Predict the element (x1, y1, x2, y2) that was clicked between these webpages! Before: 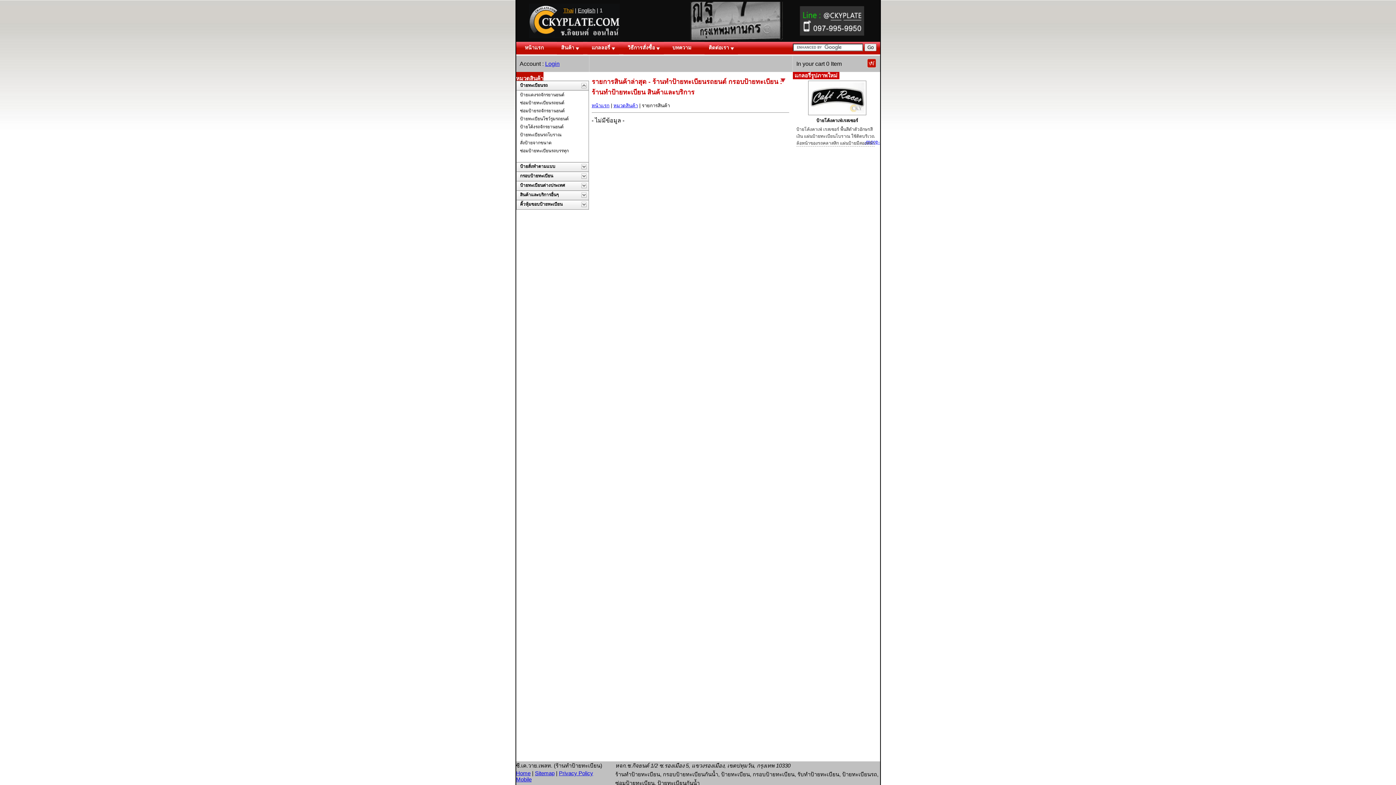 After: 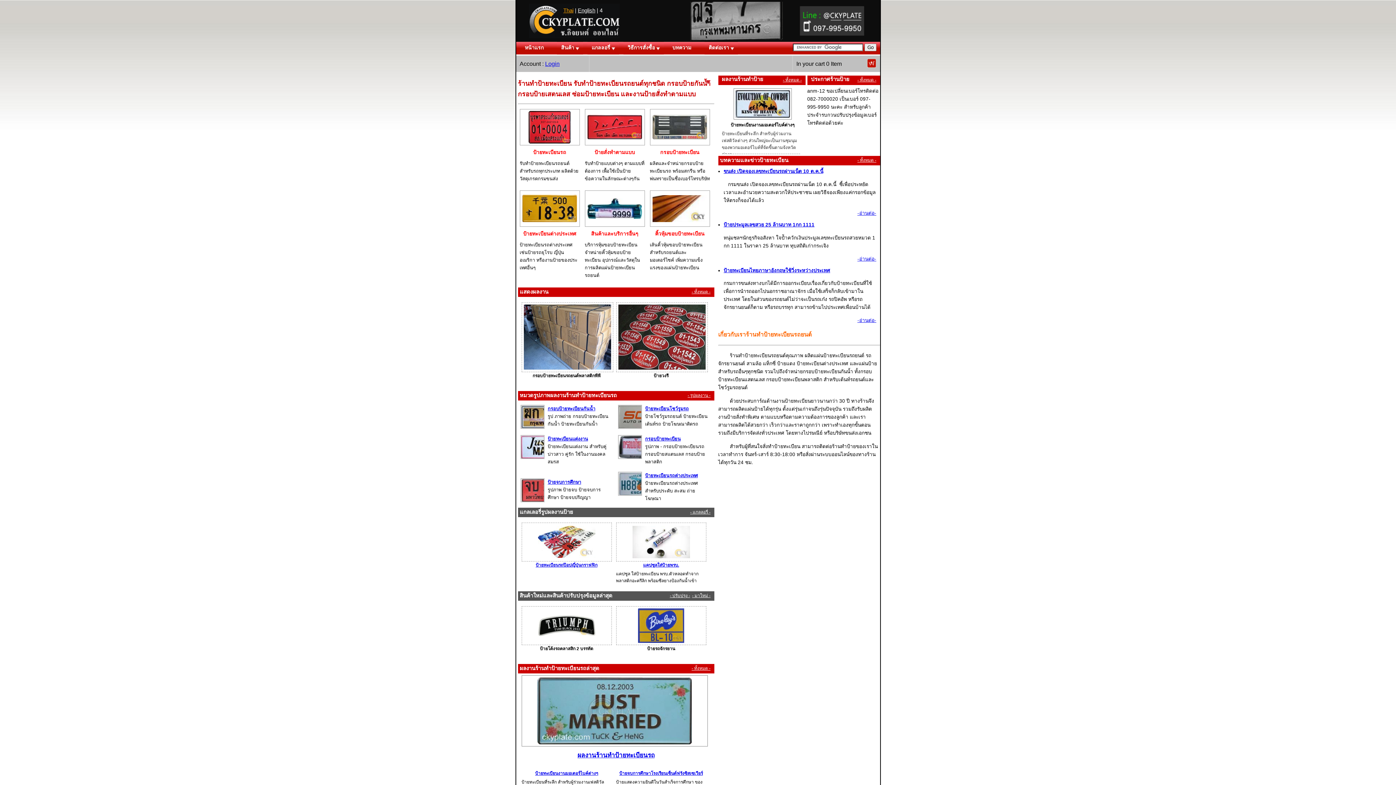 Action: label: Home bbox: (516, 770, 530, 776)